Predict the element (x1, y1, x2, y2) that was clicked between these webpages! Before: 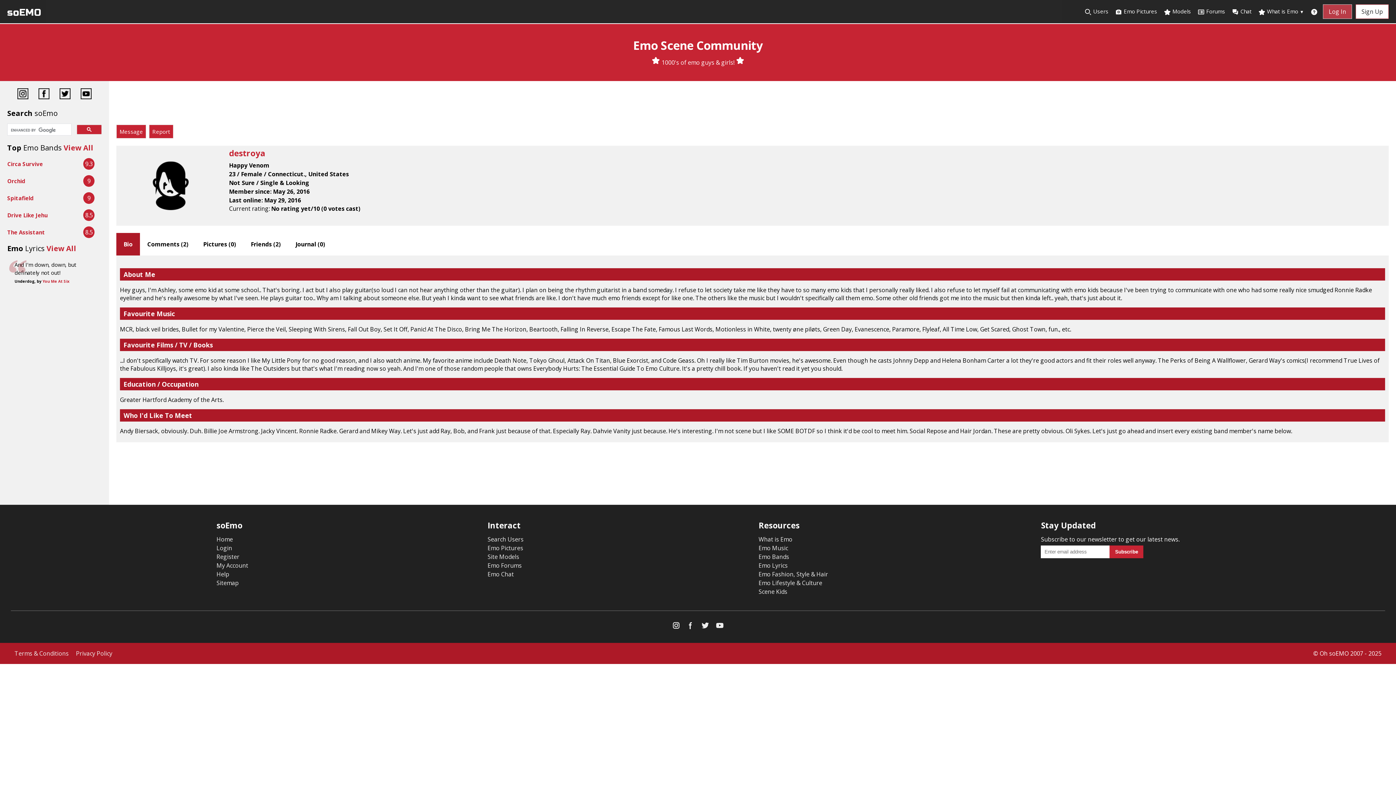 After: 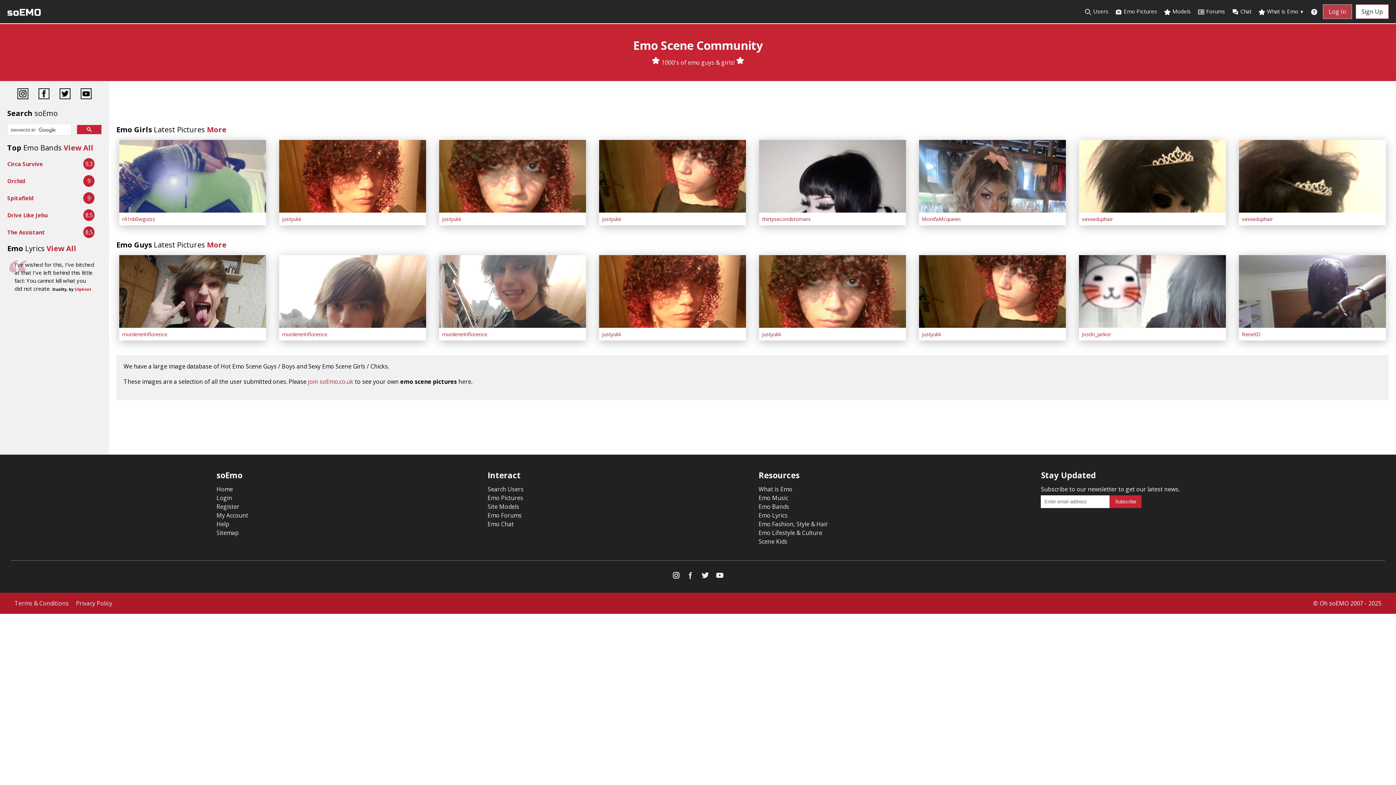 Action: bbox: (1113, 2, 1159, 21) label:  Emo Pictures